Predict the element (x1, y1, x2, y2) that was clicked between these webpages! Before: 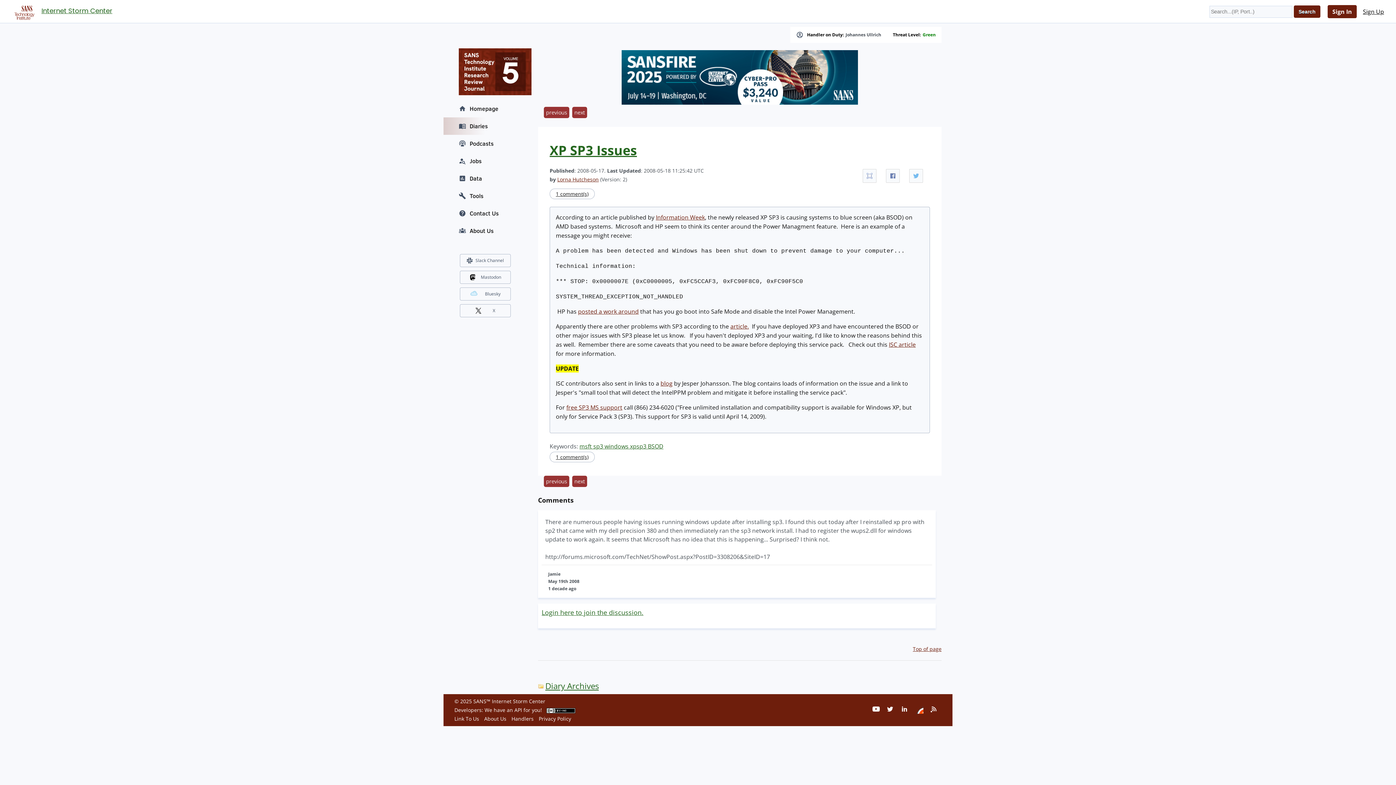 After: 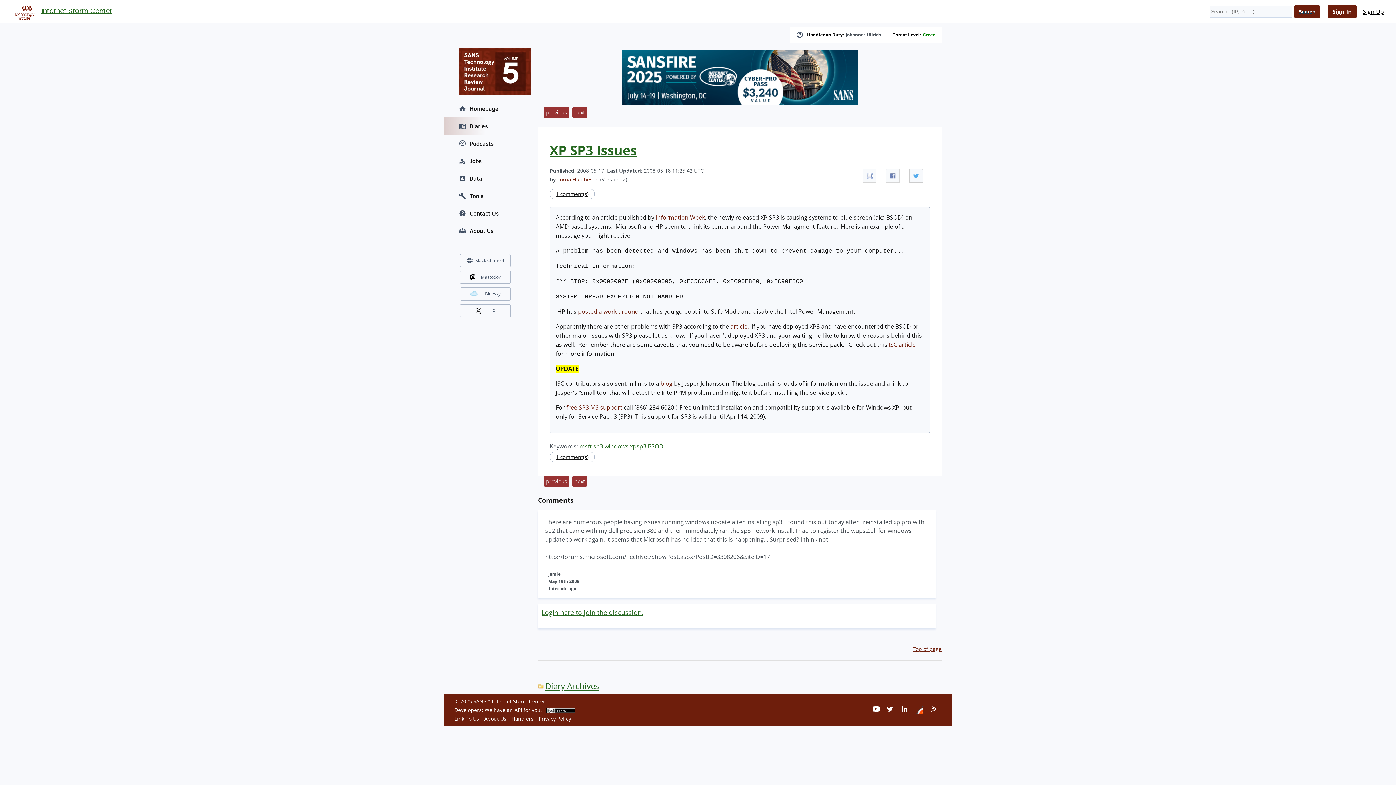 Action: bbox: (909, 169, 923, 182)